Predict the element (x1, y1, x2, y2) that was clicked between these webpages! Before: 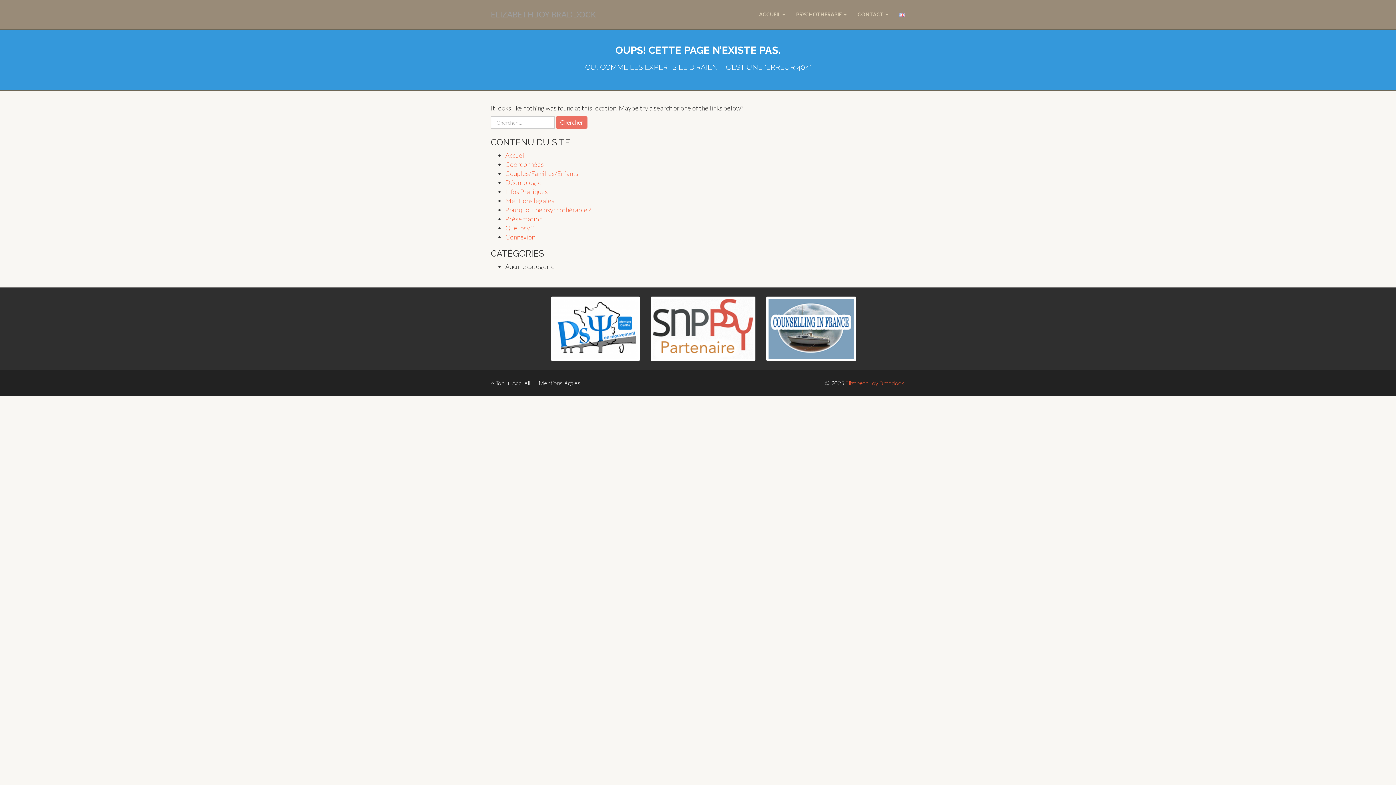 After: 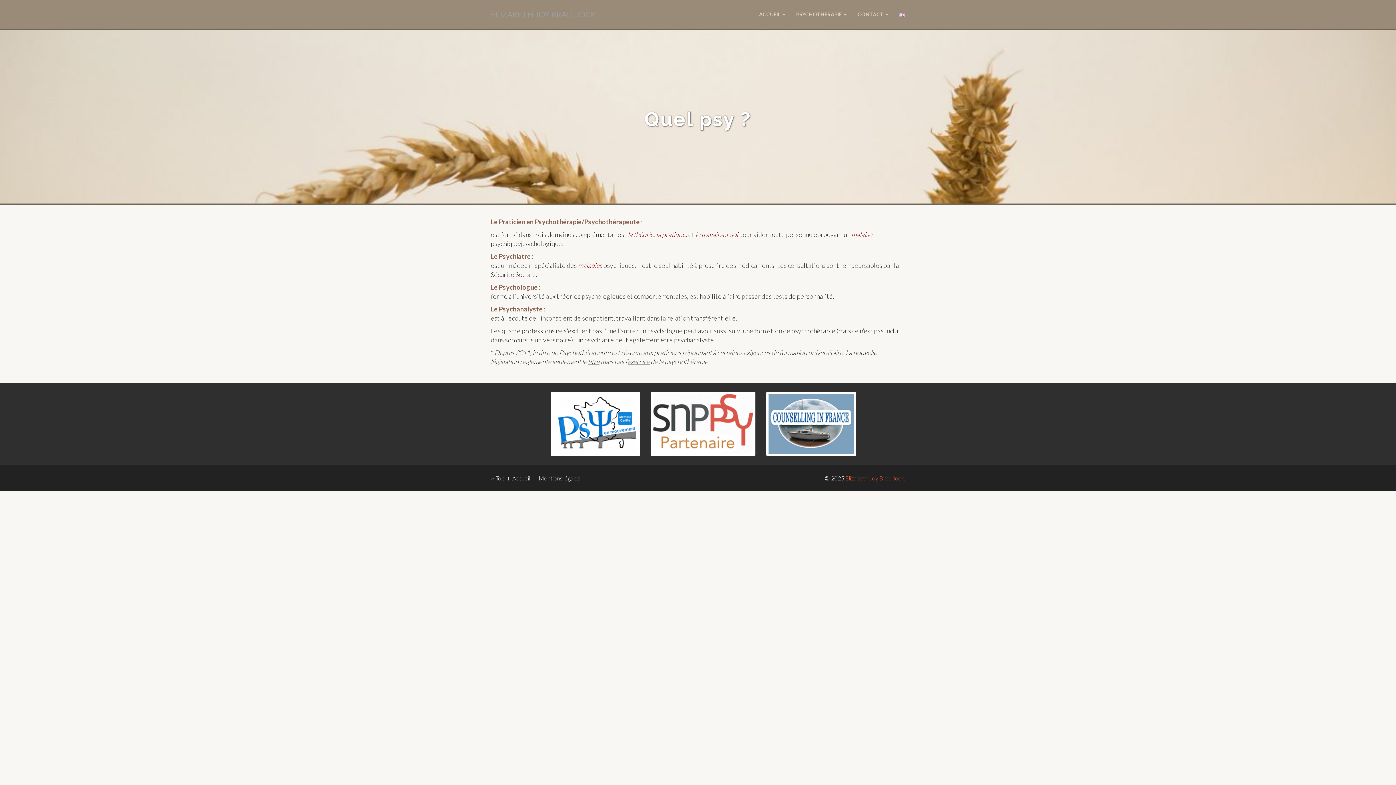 Action: label: Quel psy ? bbox: (505, 224, 533, 232)